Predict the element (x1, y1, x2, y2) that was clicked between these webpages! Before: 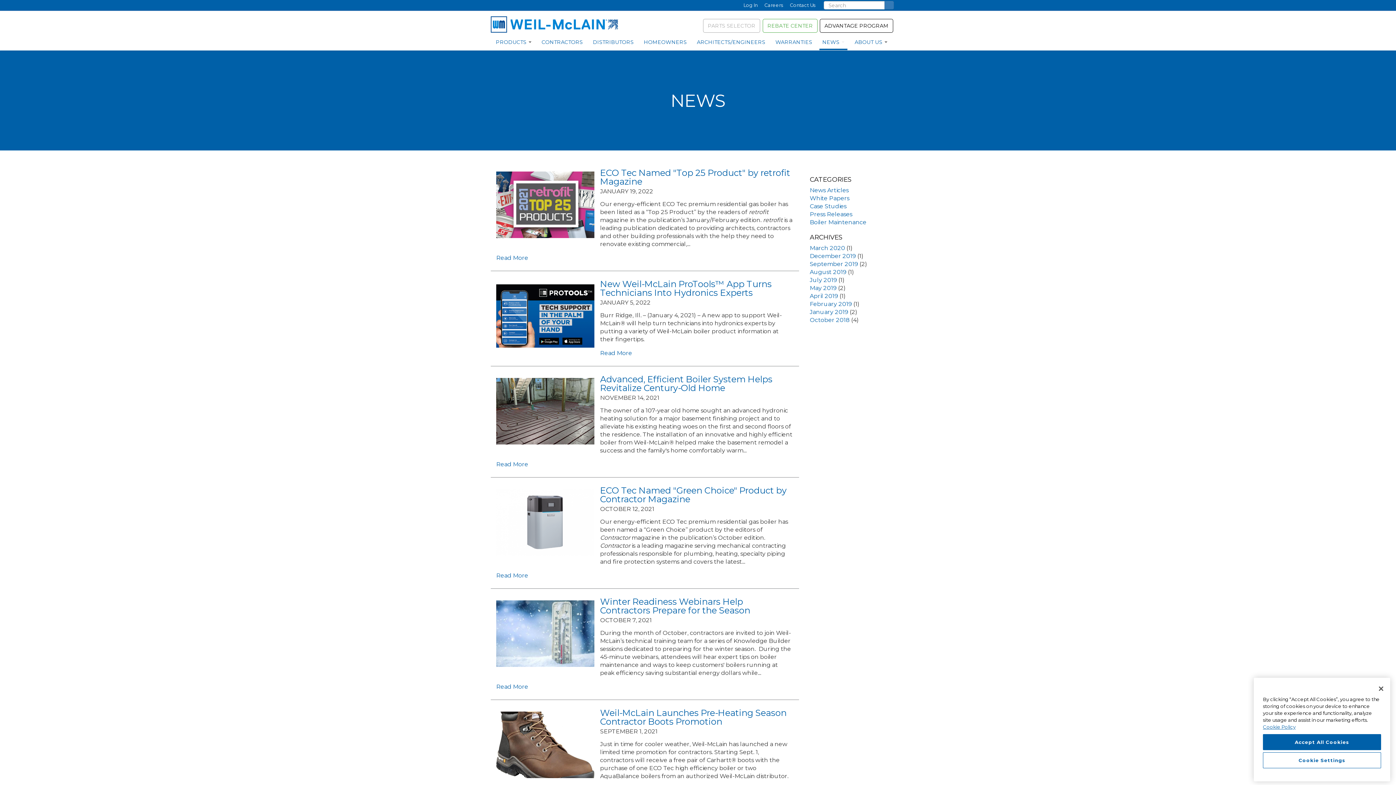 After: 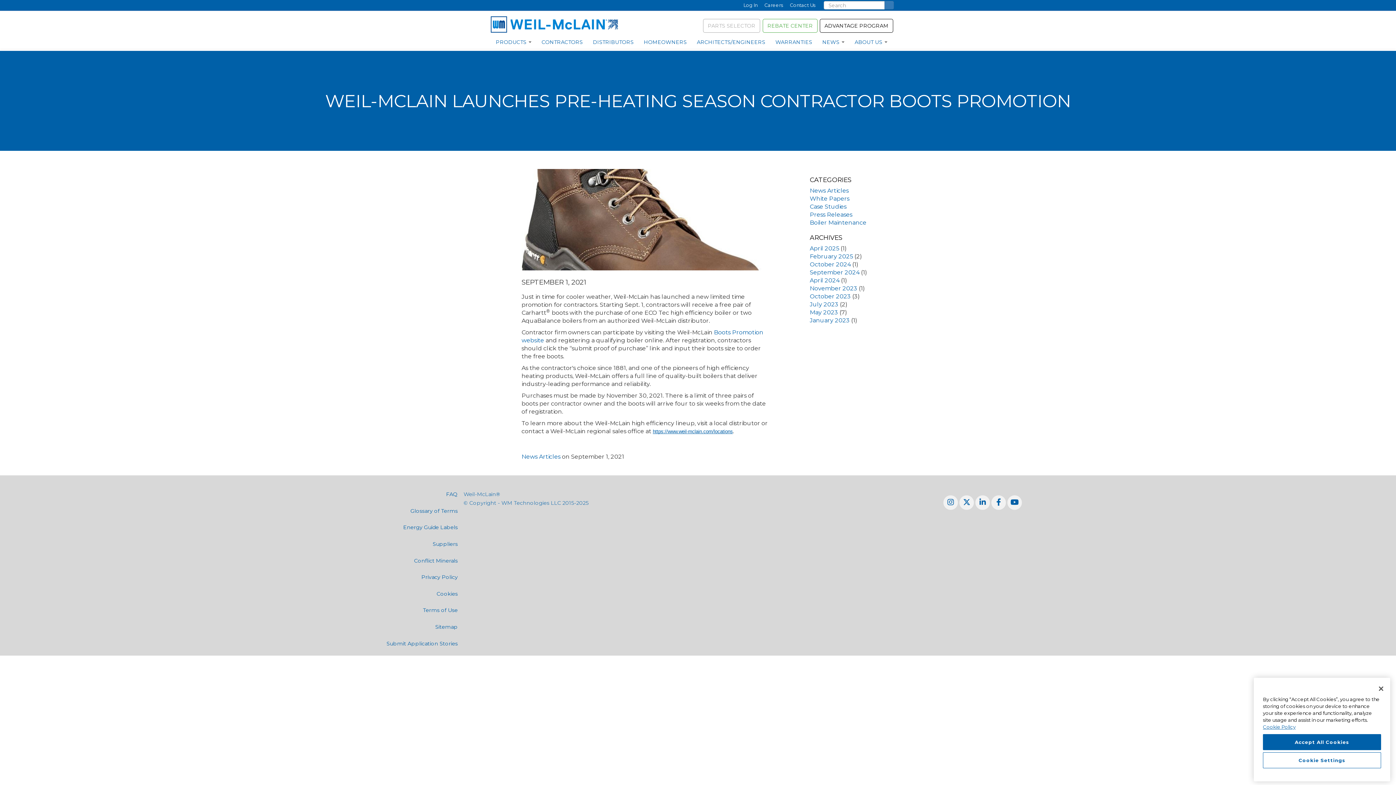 Action: label: Weil-McLain Launches Pre-Heating Season Contractor Boots Promotion bbox: (600, 708, 786, 727)